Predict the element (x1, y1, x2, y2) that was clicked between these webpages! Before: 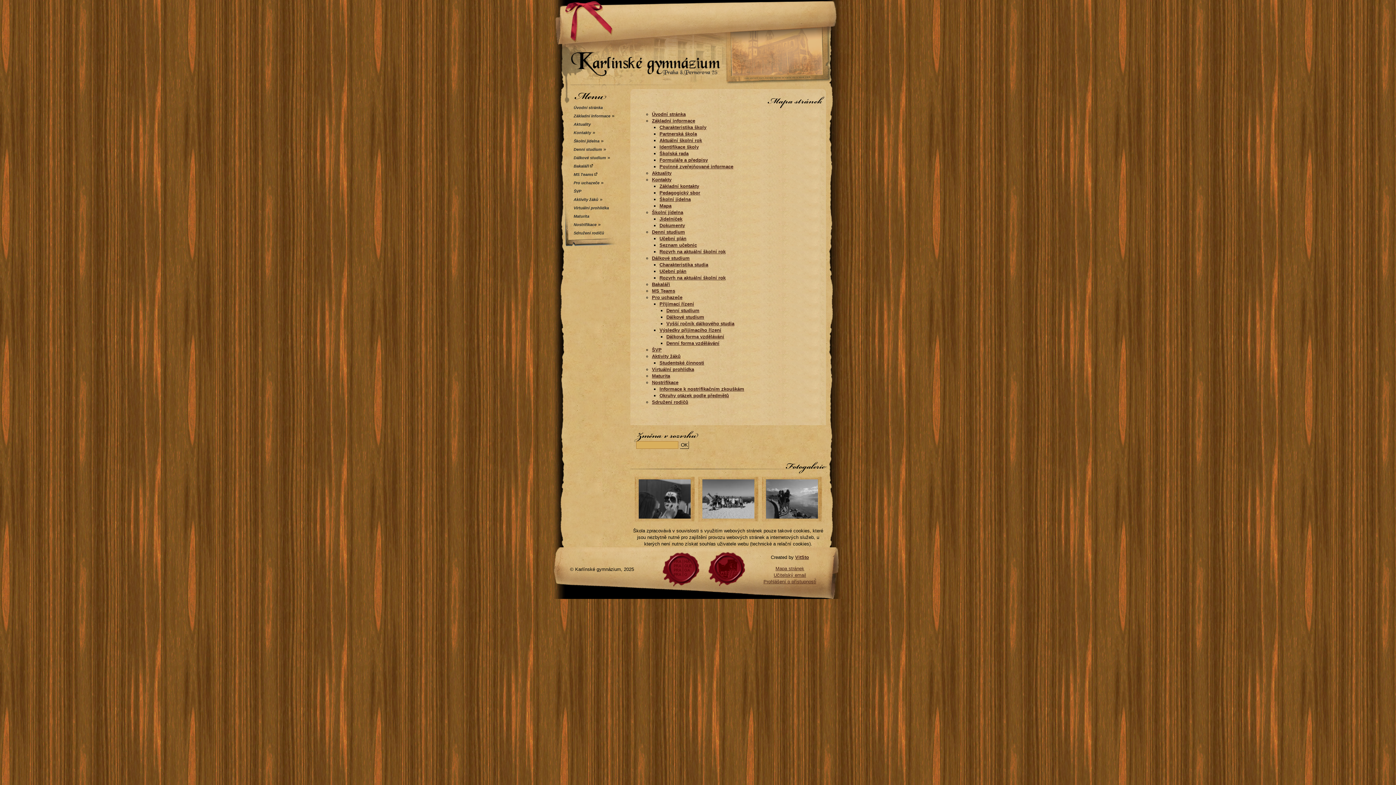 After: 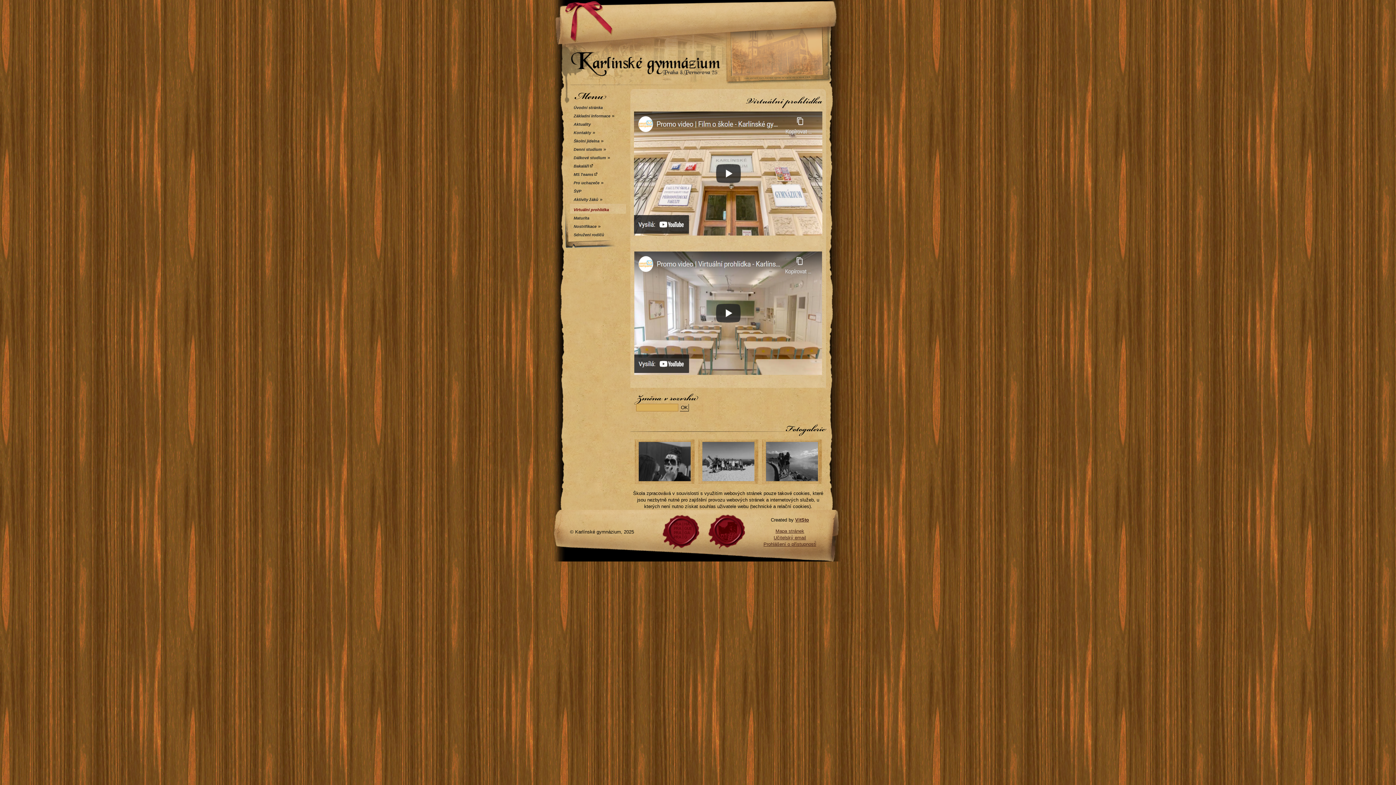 Action: label: Virtuální prohlídka bbox: (652, 366, 694, 372)